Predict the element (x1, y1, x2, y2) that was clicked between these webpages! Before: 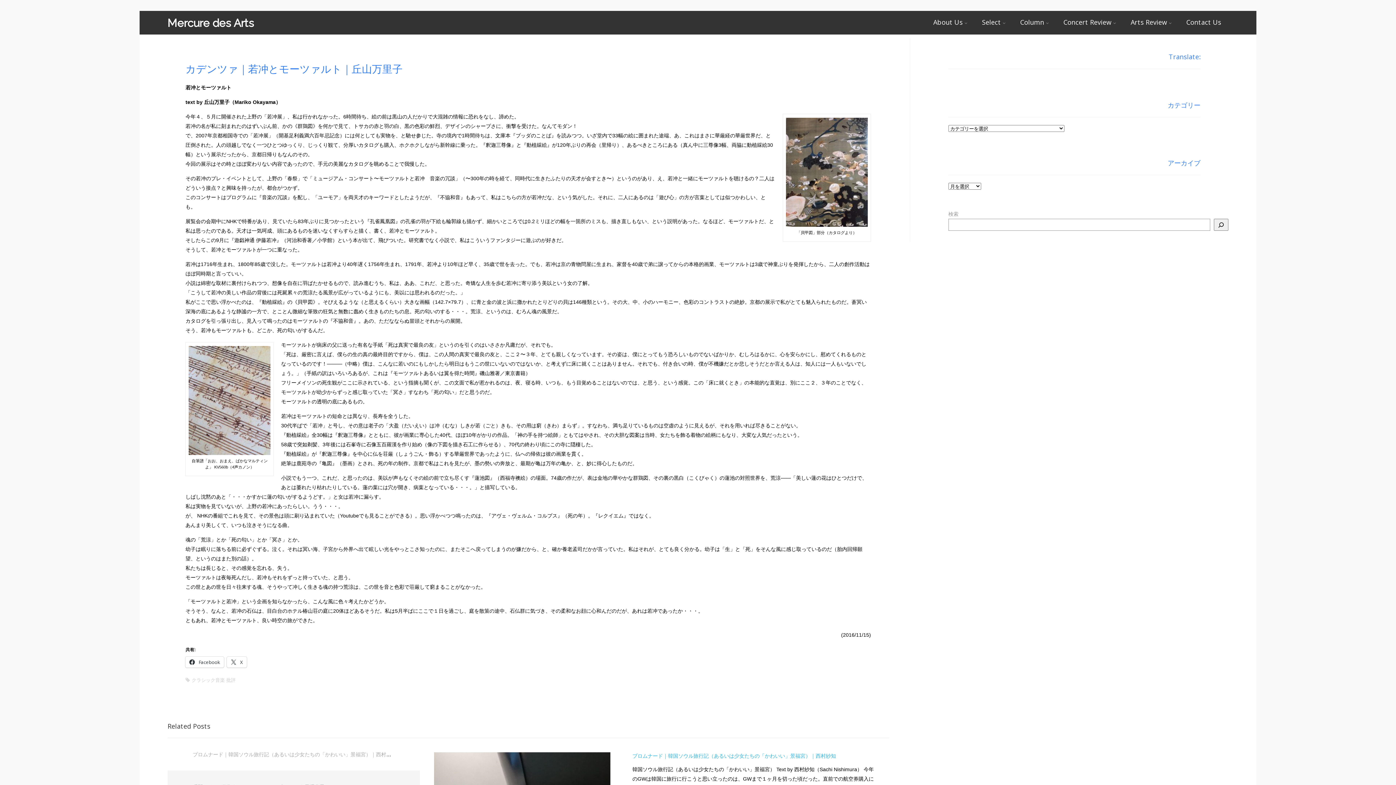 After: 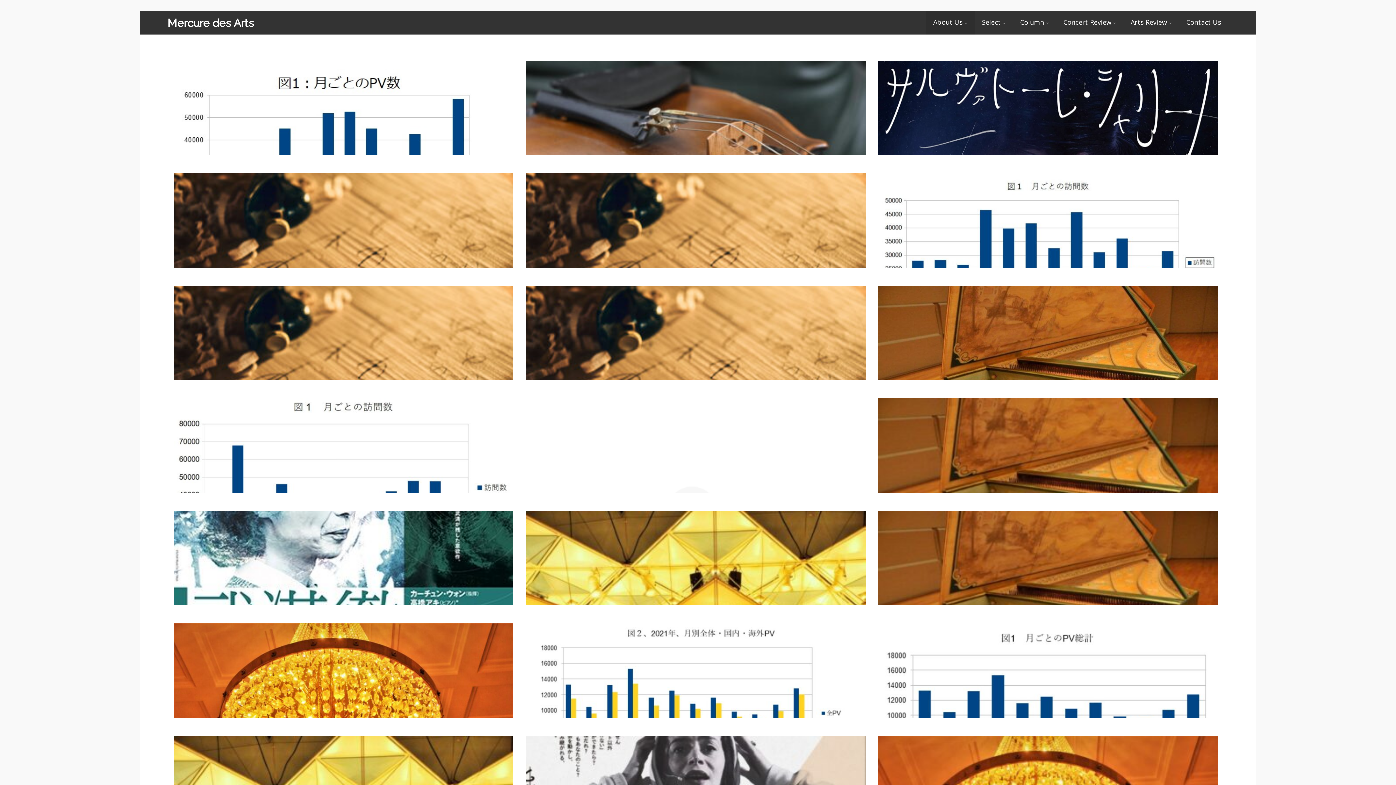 Action: bbox: (933, 17, 967, 26) label: About Us